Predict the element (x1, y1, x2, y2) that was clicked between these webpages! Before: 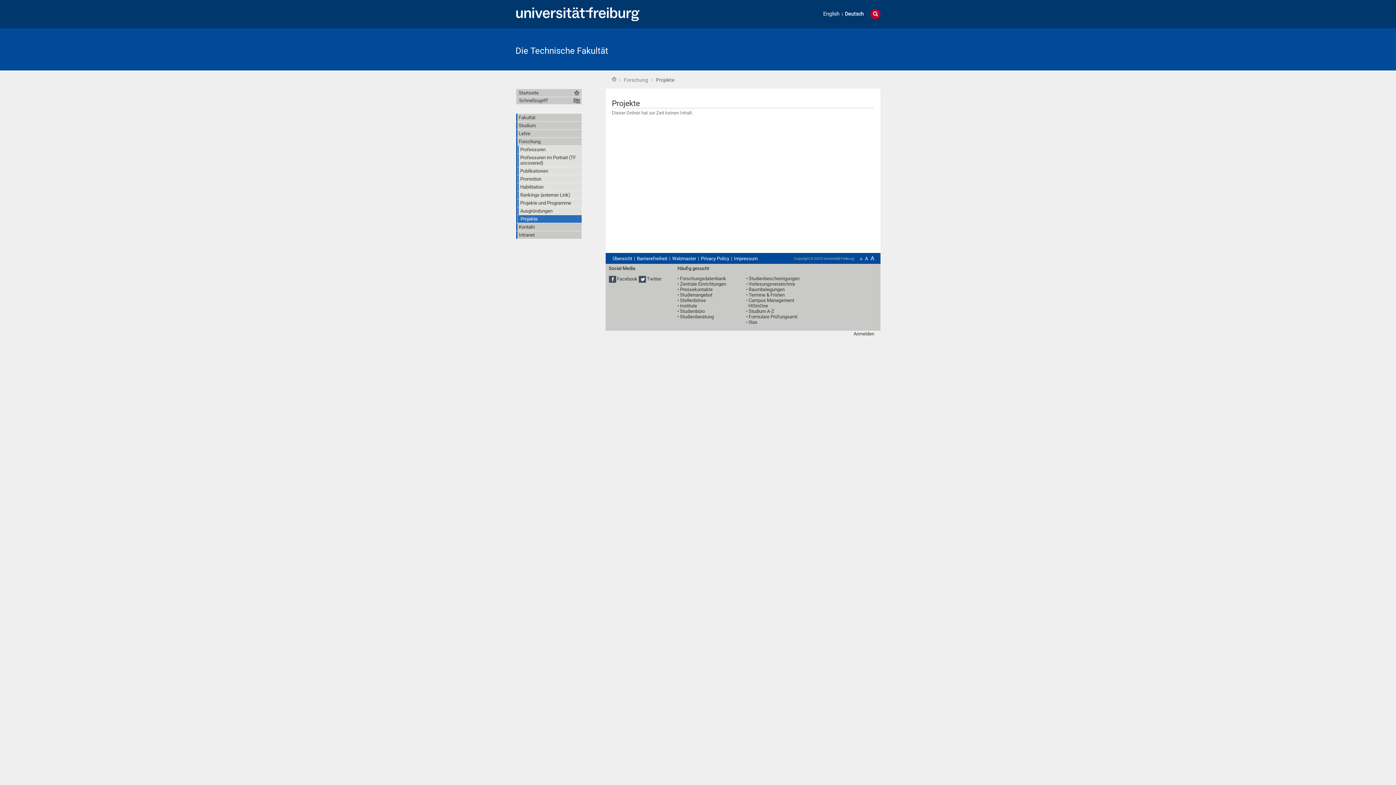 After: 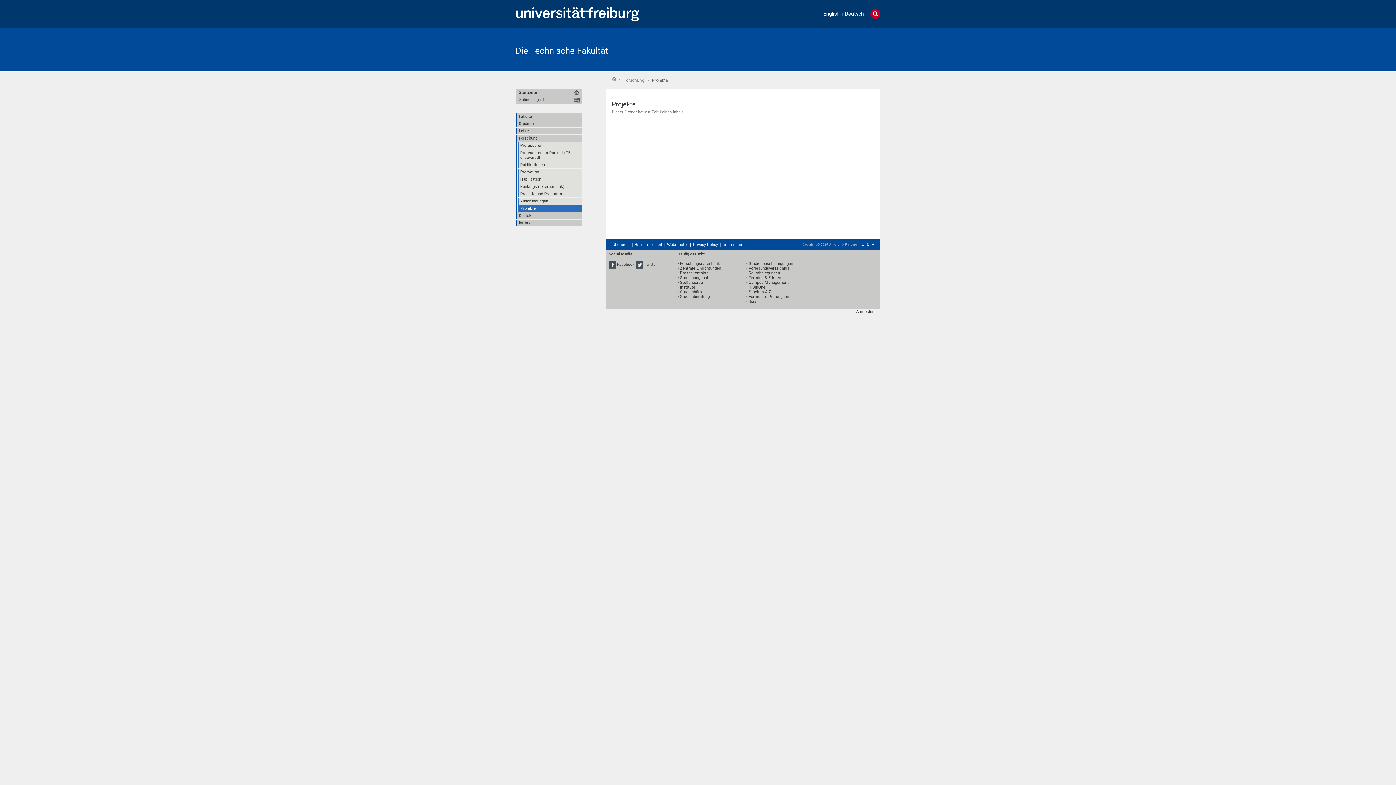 Action: label: A bbox: (860, 256, 862, 261)